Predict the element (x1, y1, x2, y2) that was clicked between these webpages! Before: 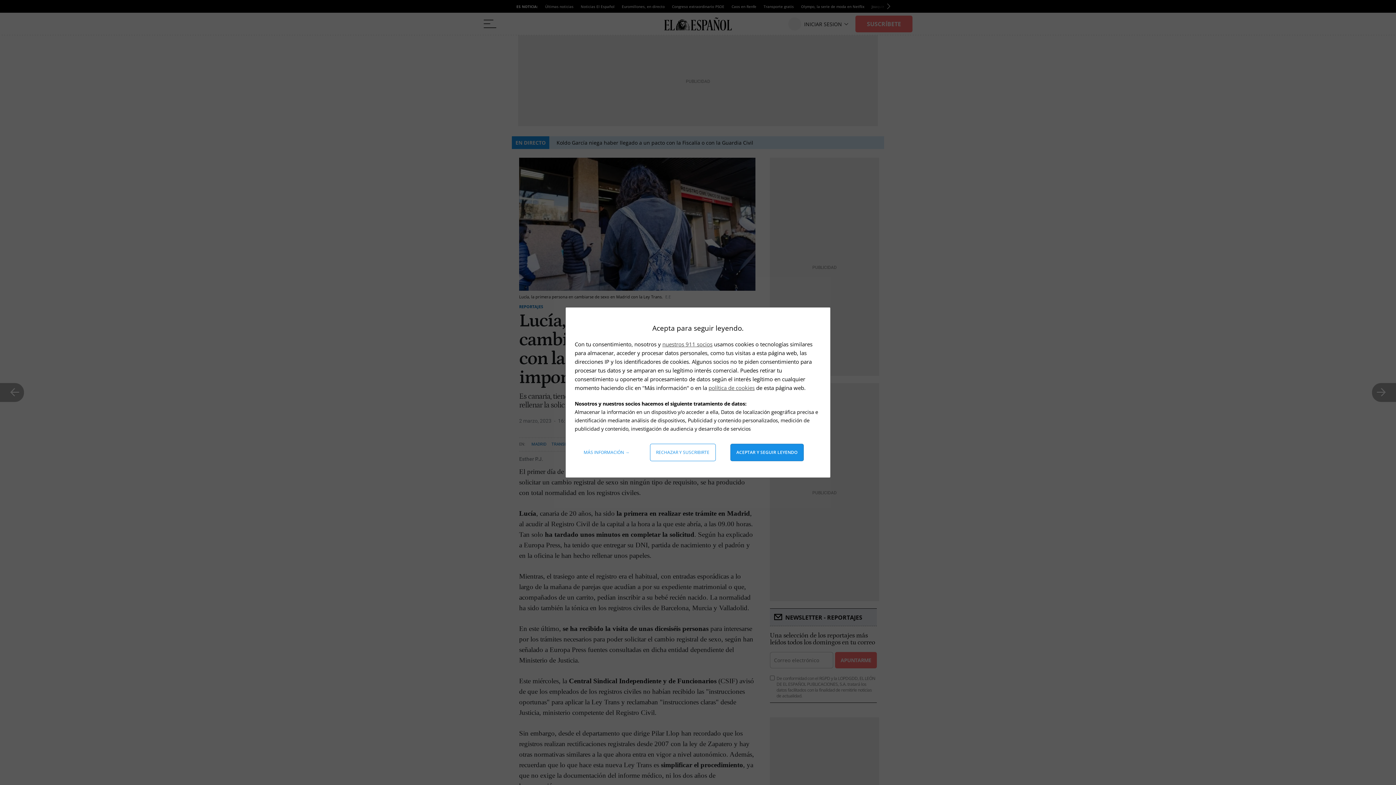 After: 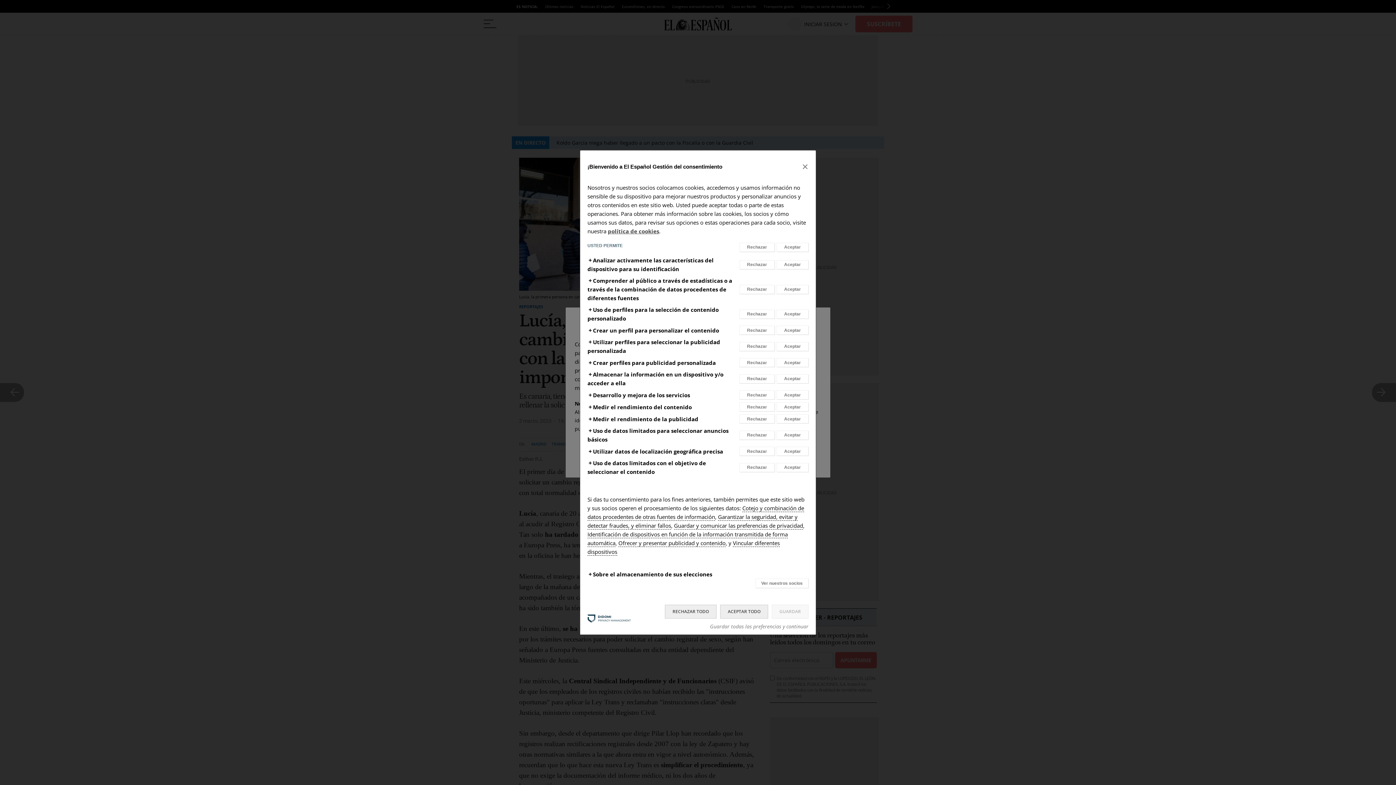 Action: bbox: (578, 444, 635, 461) label: Más información: Configura tus consentimientos